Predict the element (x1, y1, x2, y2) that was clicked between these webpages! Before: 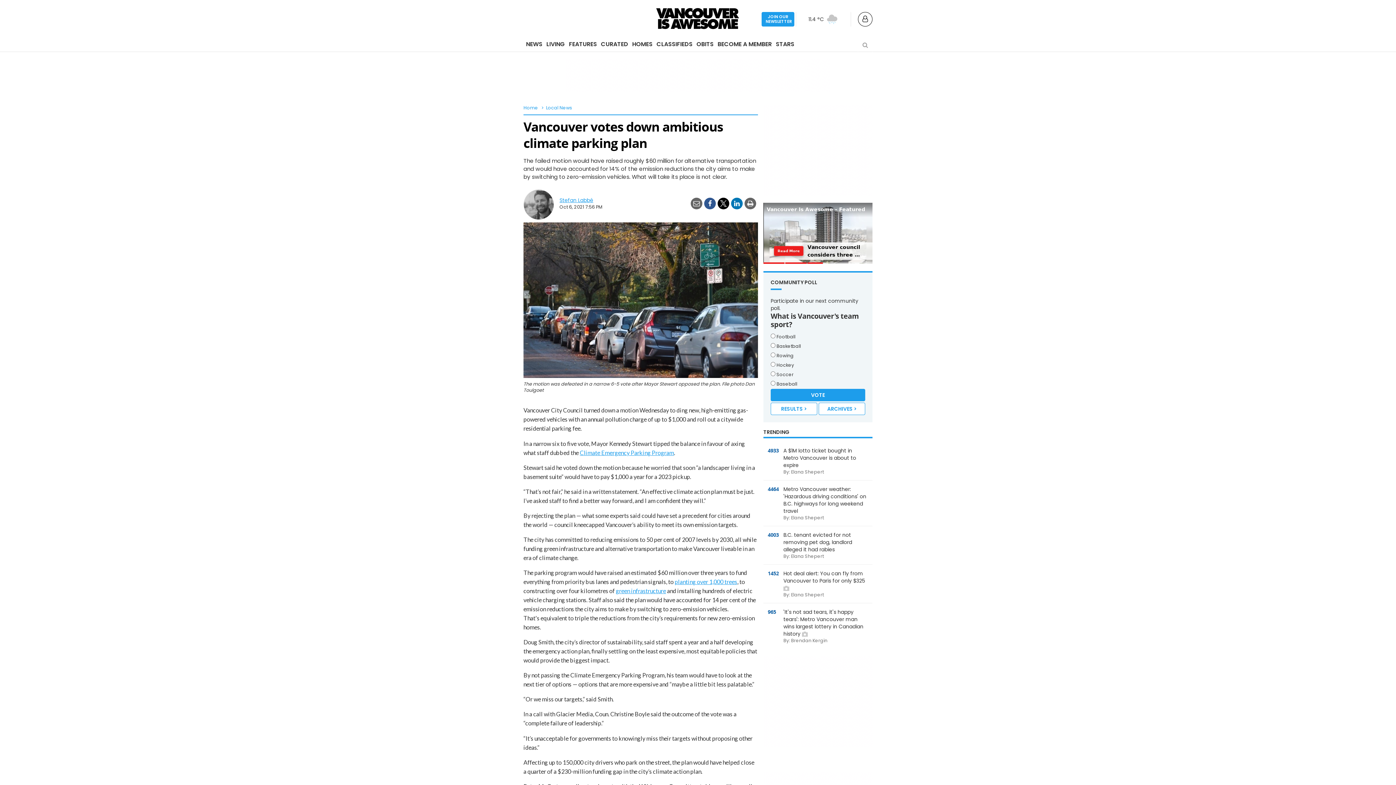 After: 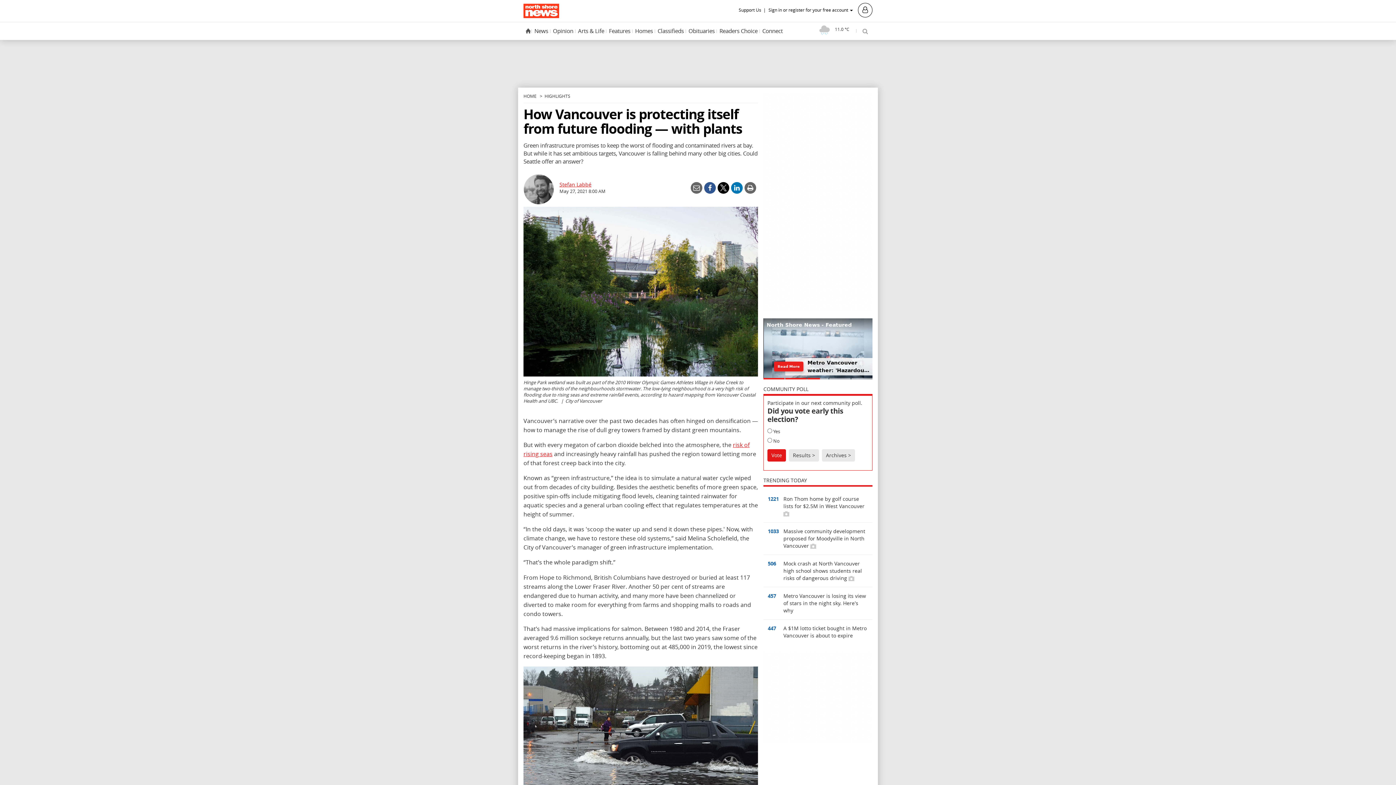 Action: label: green infrastructure bbox: (616, 587, 666, 594)